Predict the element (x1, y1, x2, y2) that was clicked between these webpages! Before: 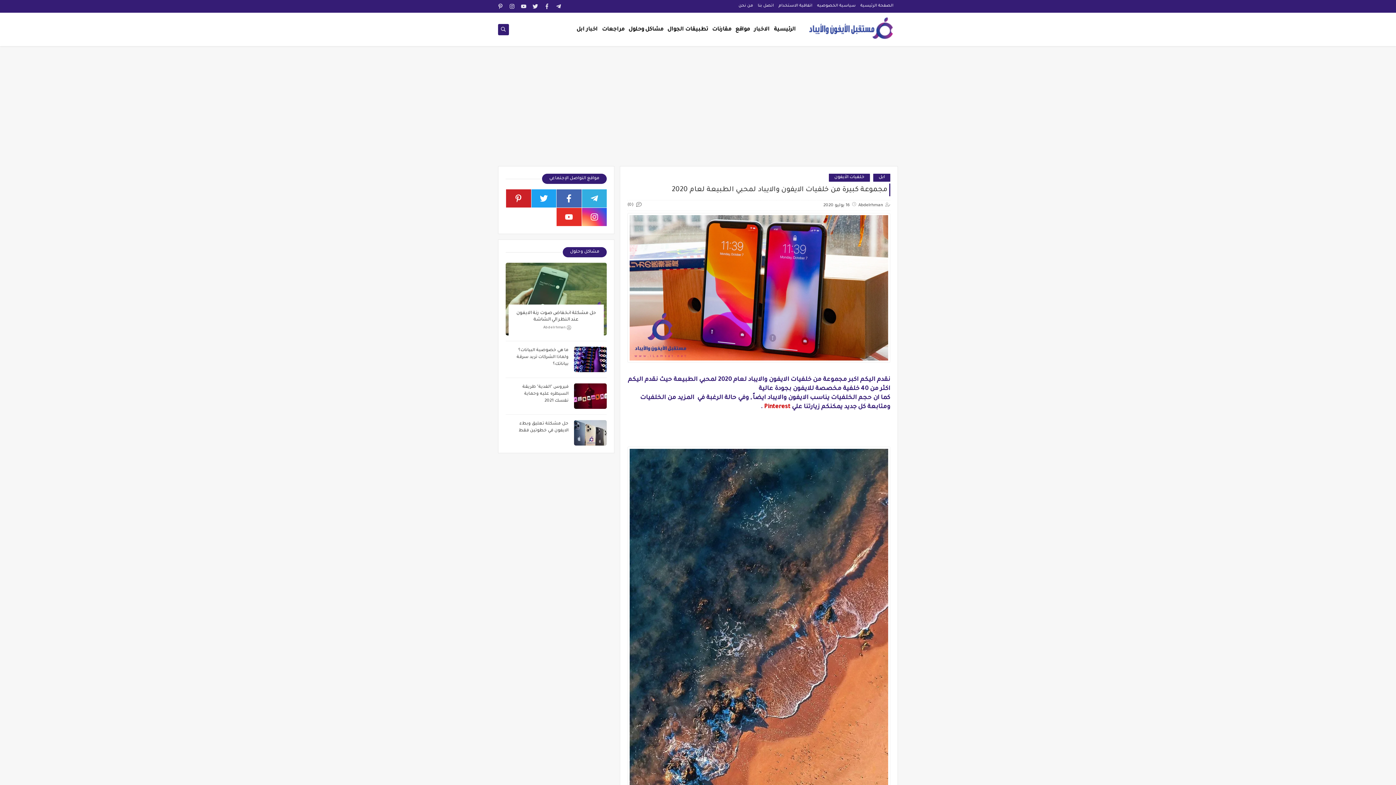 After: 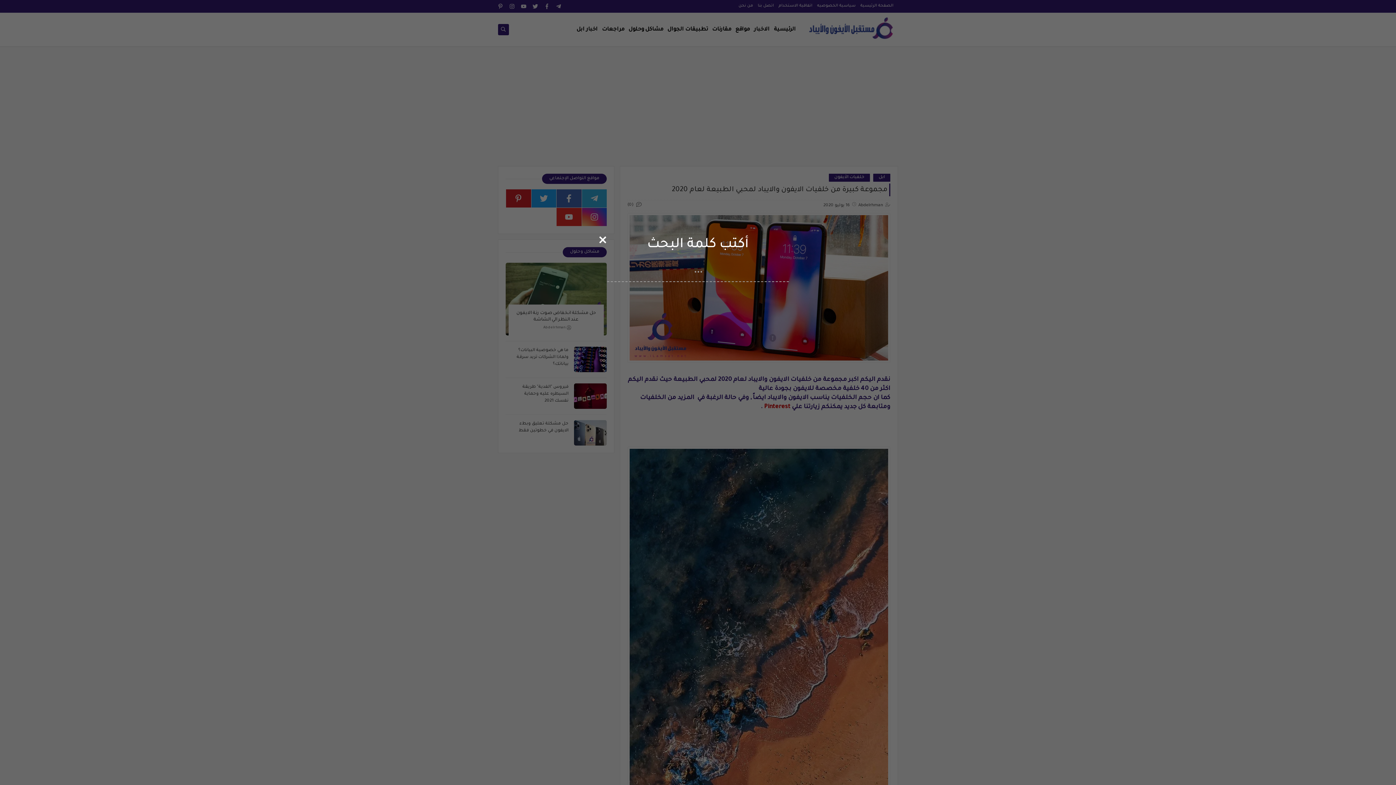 Action: bbox: (497, 26, 509, 33)